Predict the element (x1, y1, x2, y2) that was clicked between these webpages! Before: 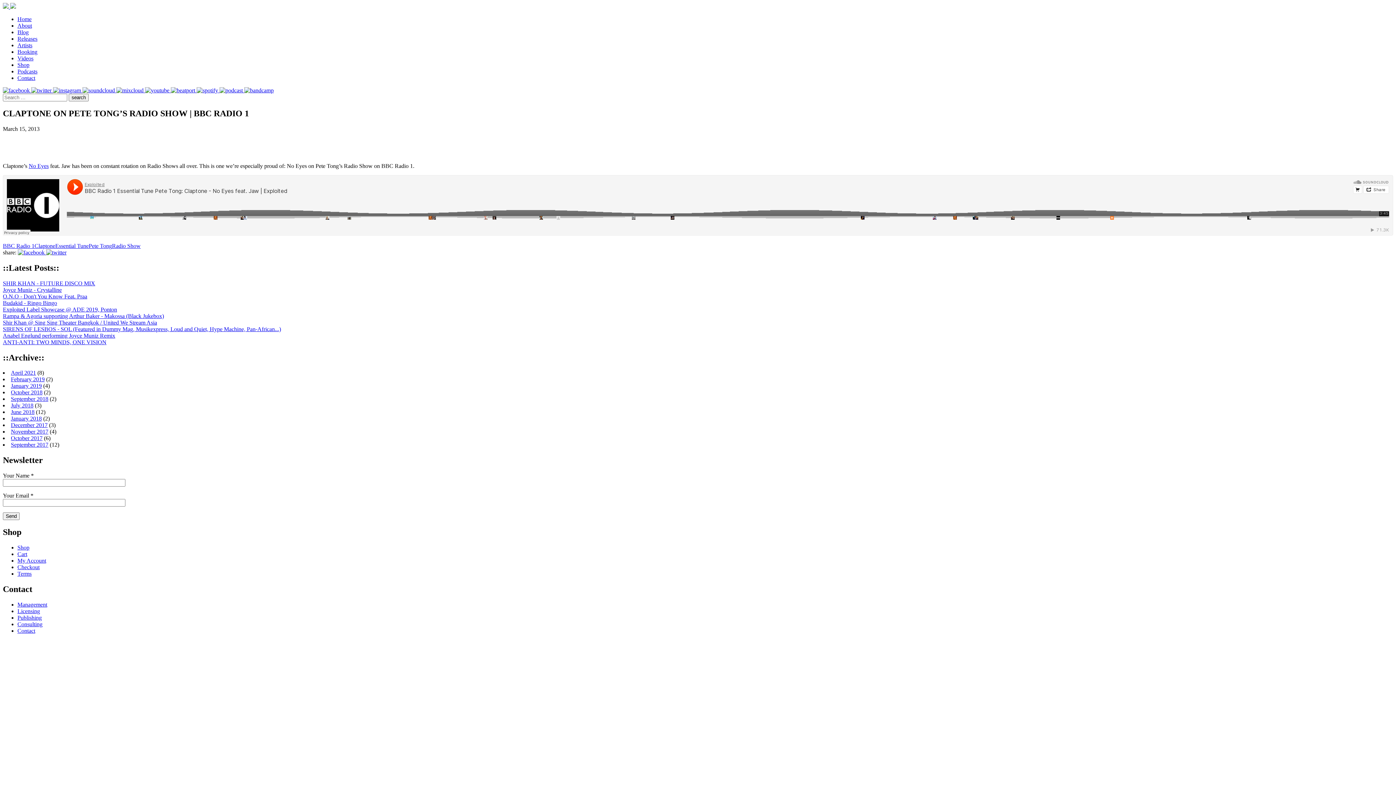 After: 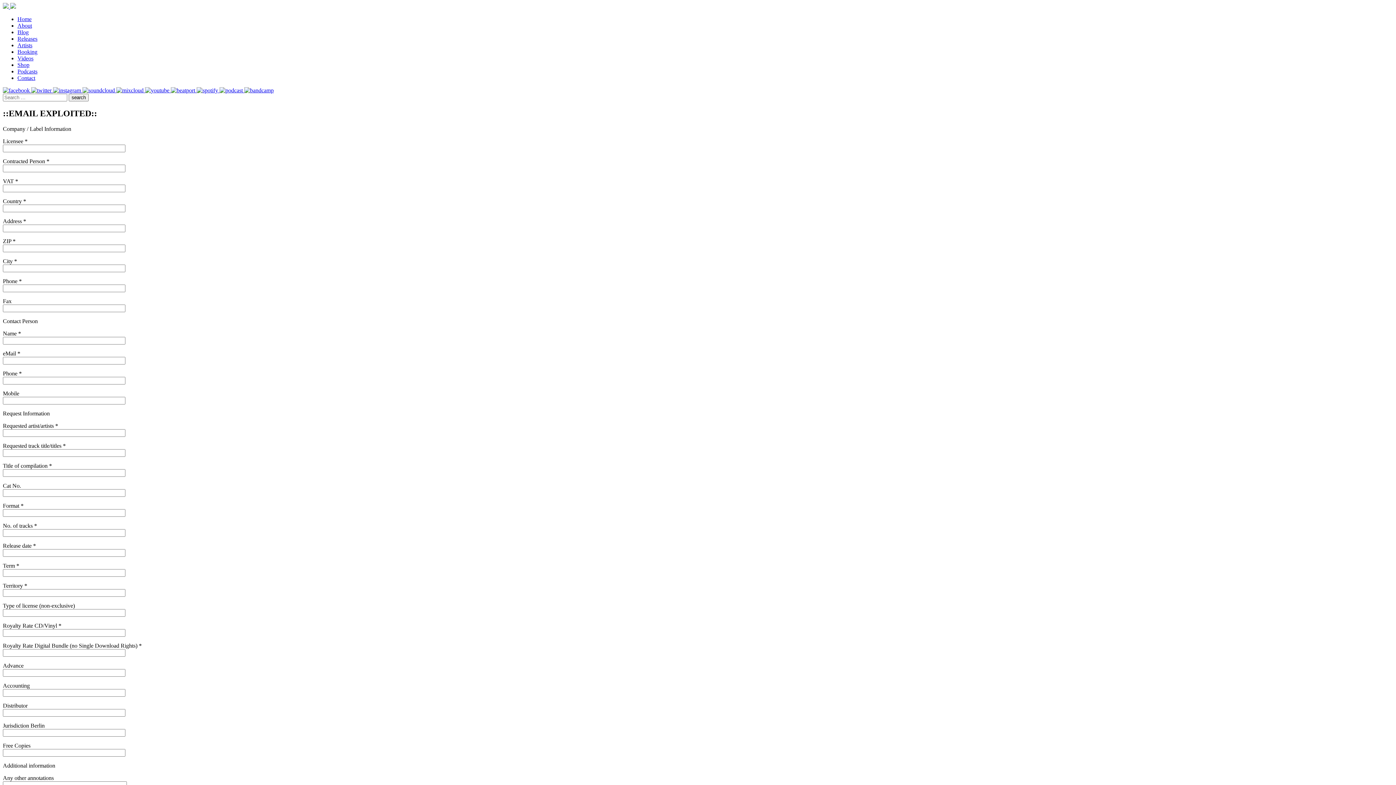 Action: bbox: (17, 608, 40, 614) label: Licensing